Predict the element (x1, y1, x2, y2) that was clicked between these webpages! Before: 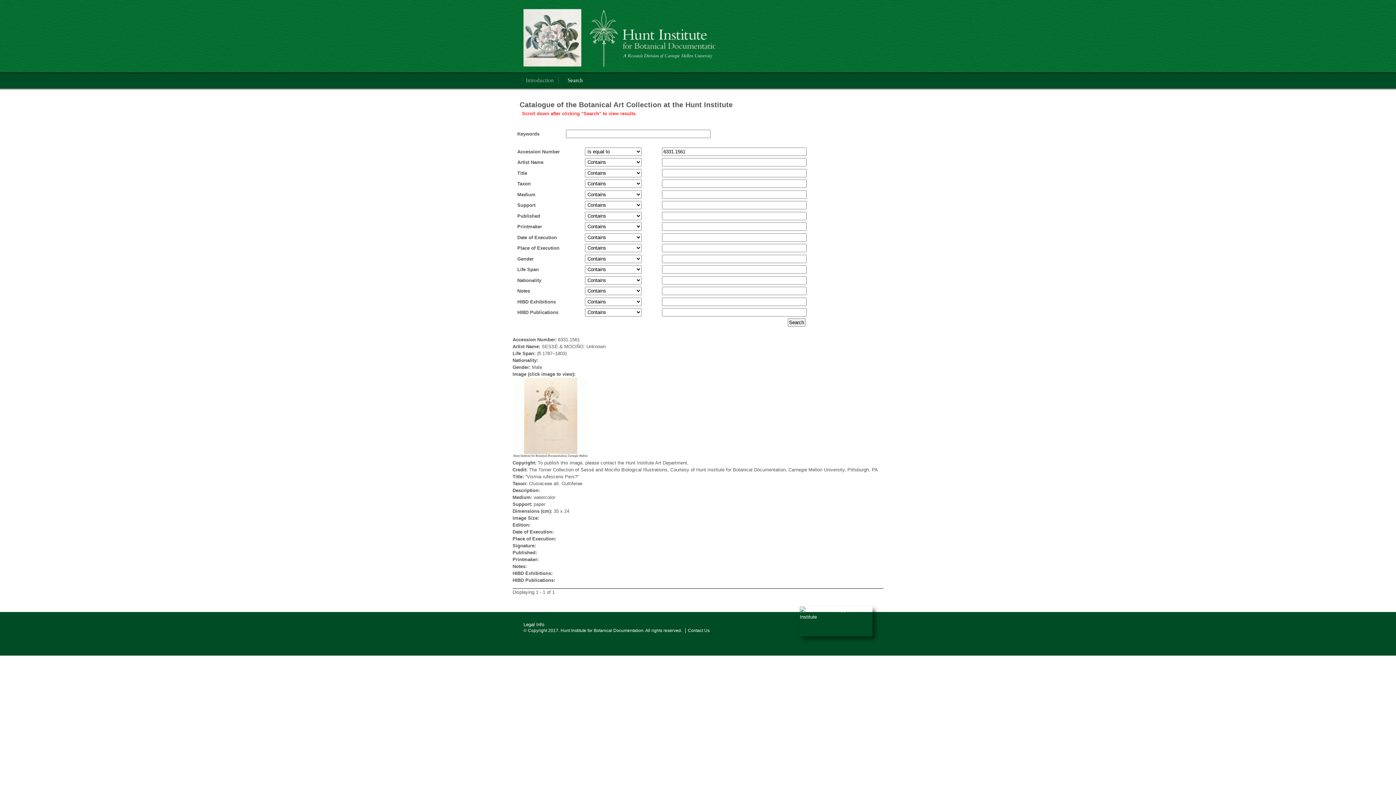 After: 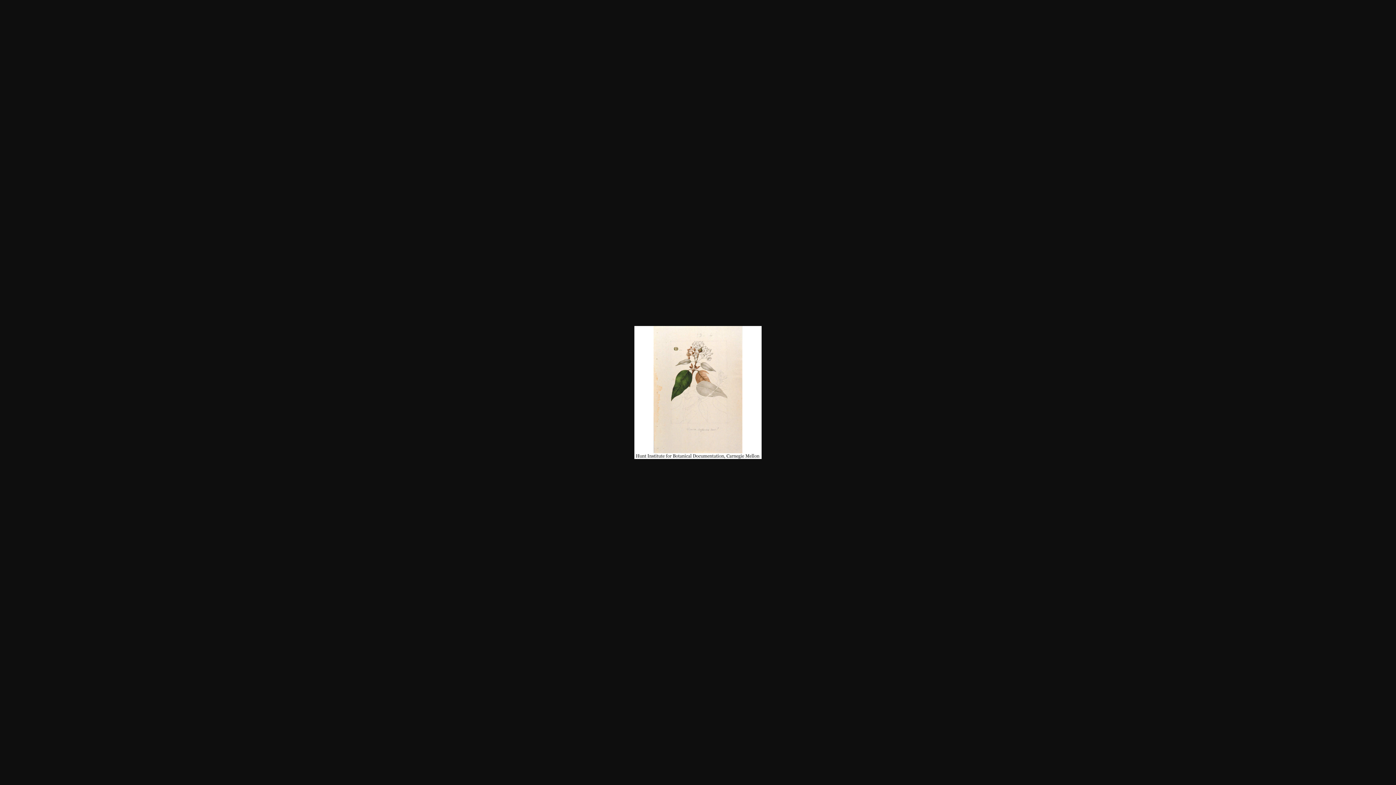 Action: bbox: (512, 453, 589, 458)